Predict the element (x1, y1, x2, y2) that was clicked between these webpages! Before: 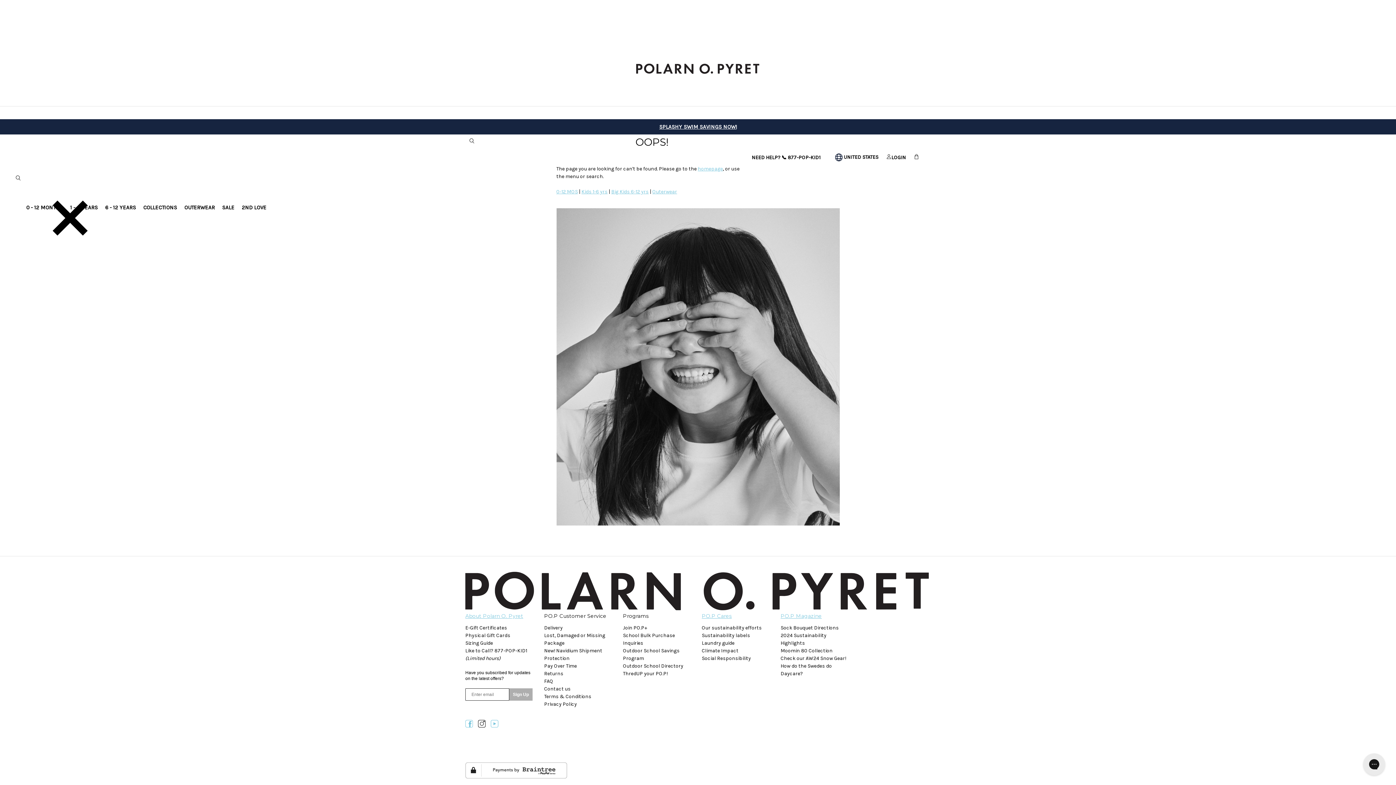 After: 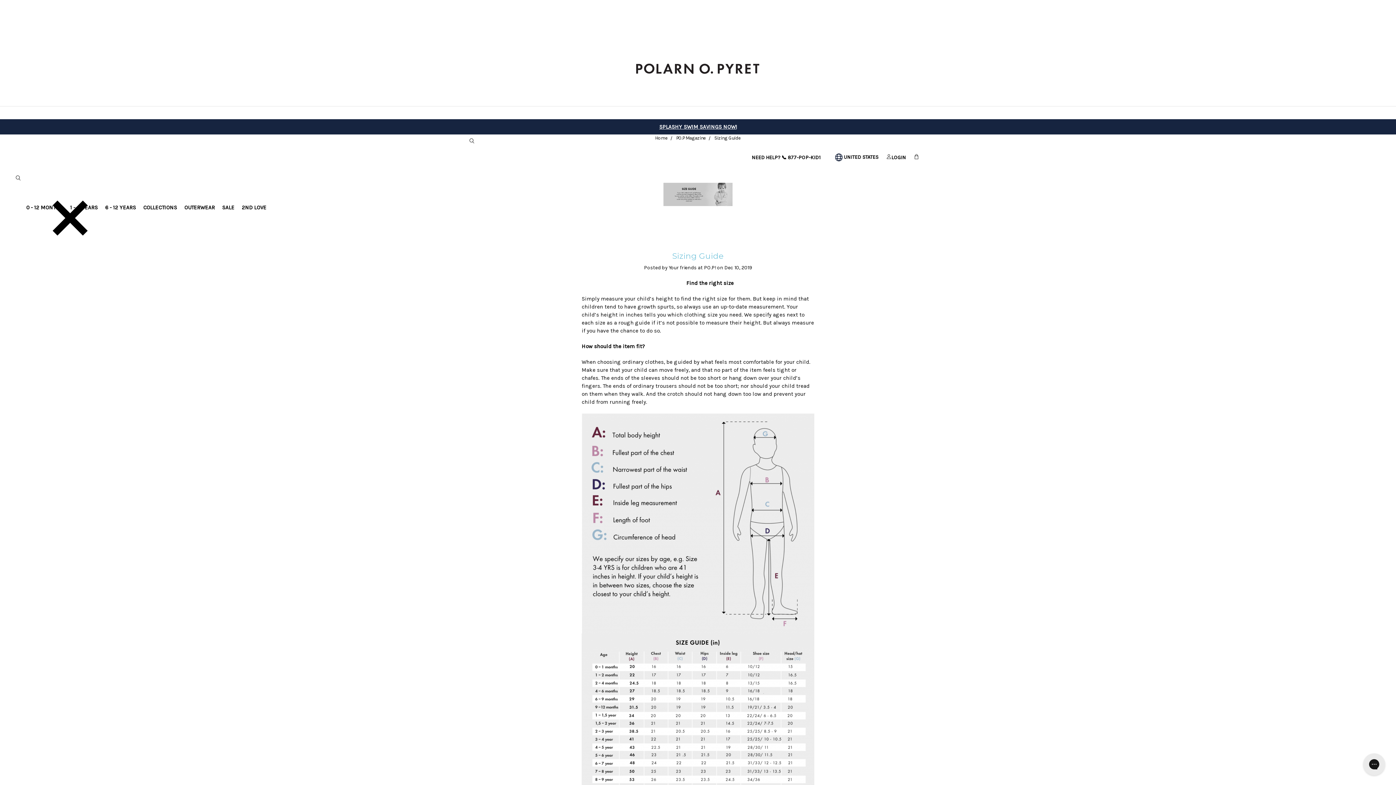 Action: label: Sizing Guide bbox: (465, 640, 493, 646)